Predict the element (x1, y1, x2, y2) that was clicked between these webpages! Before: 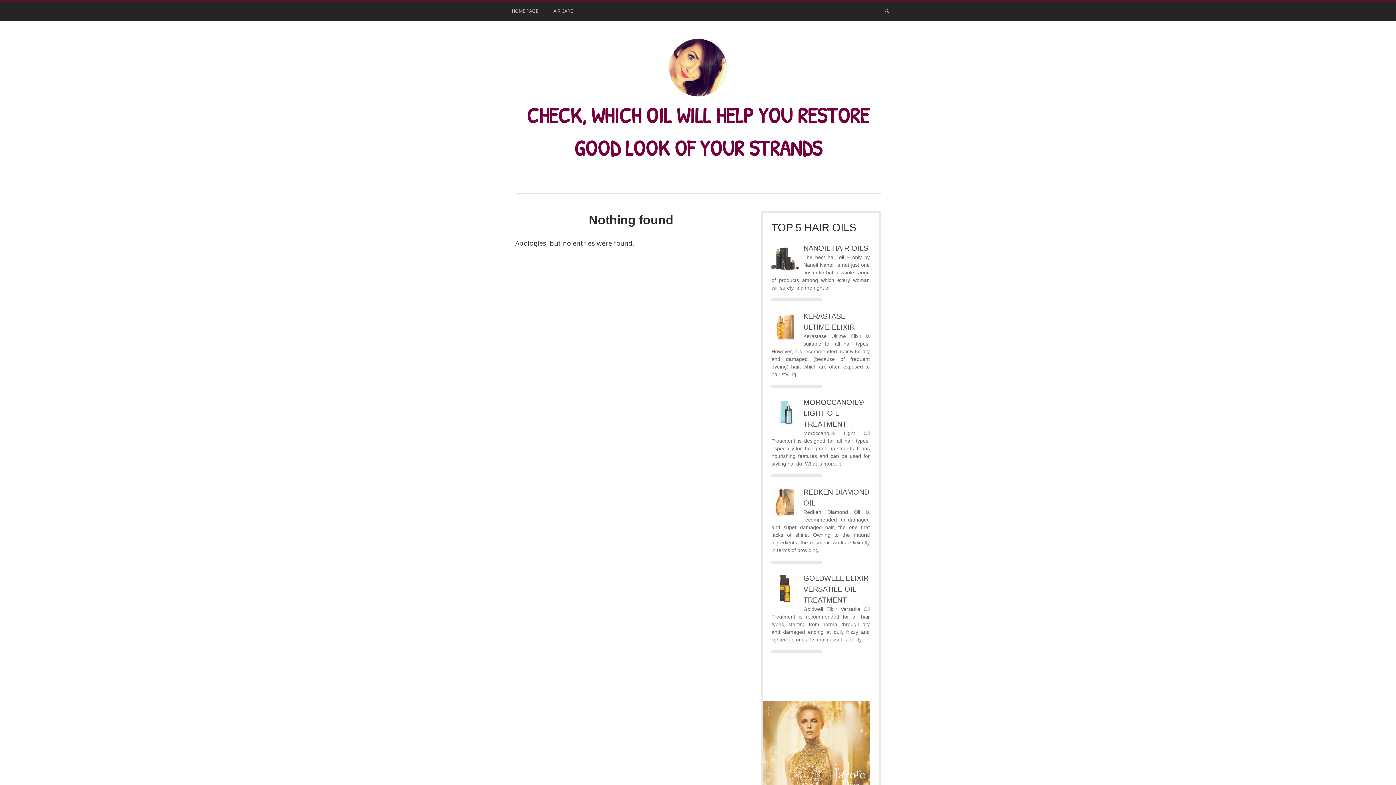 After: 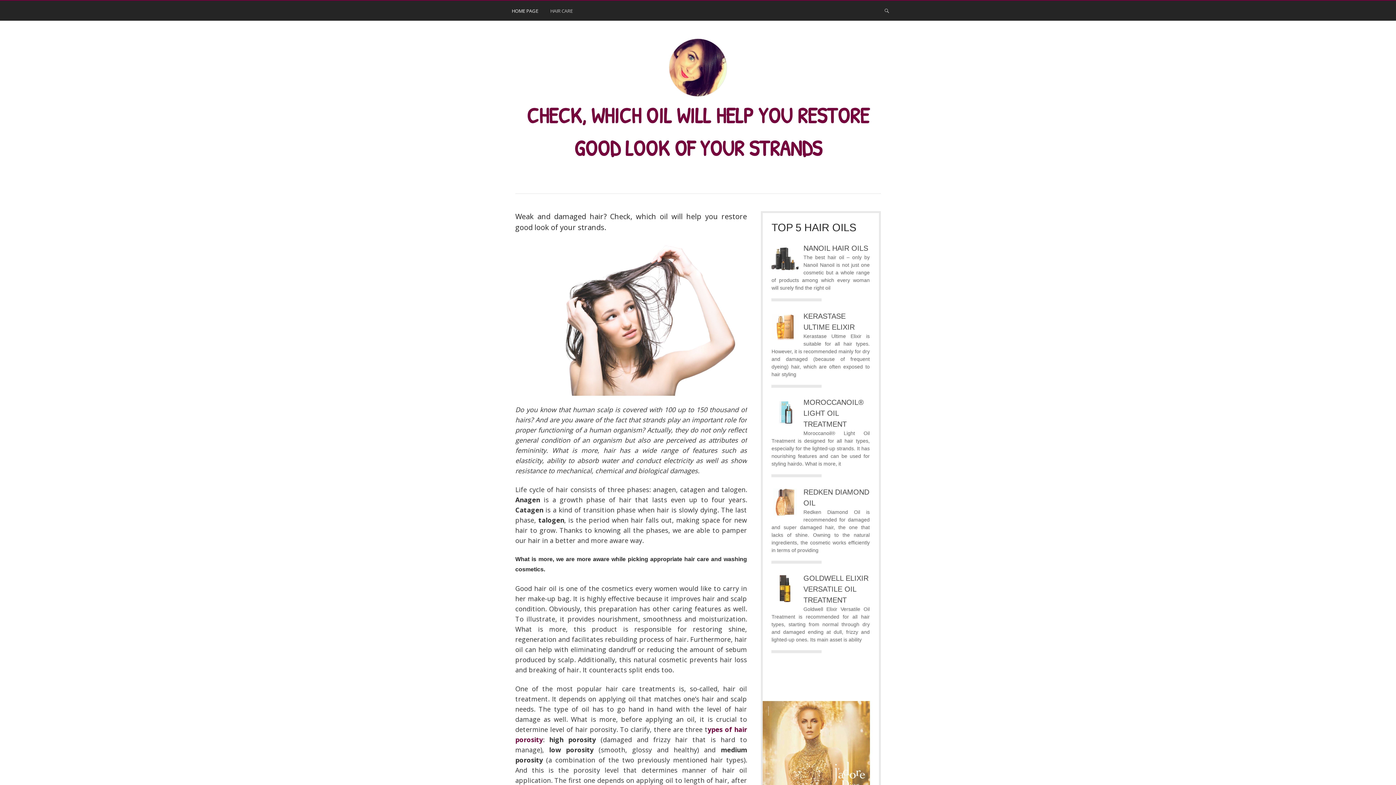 Action: label: HOME PAGE bbox: (511, 4, 540, 20)